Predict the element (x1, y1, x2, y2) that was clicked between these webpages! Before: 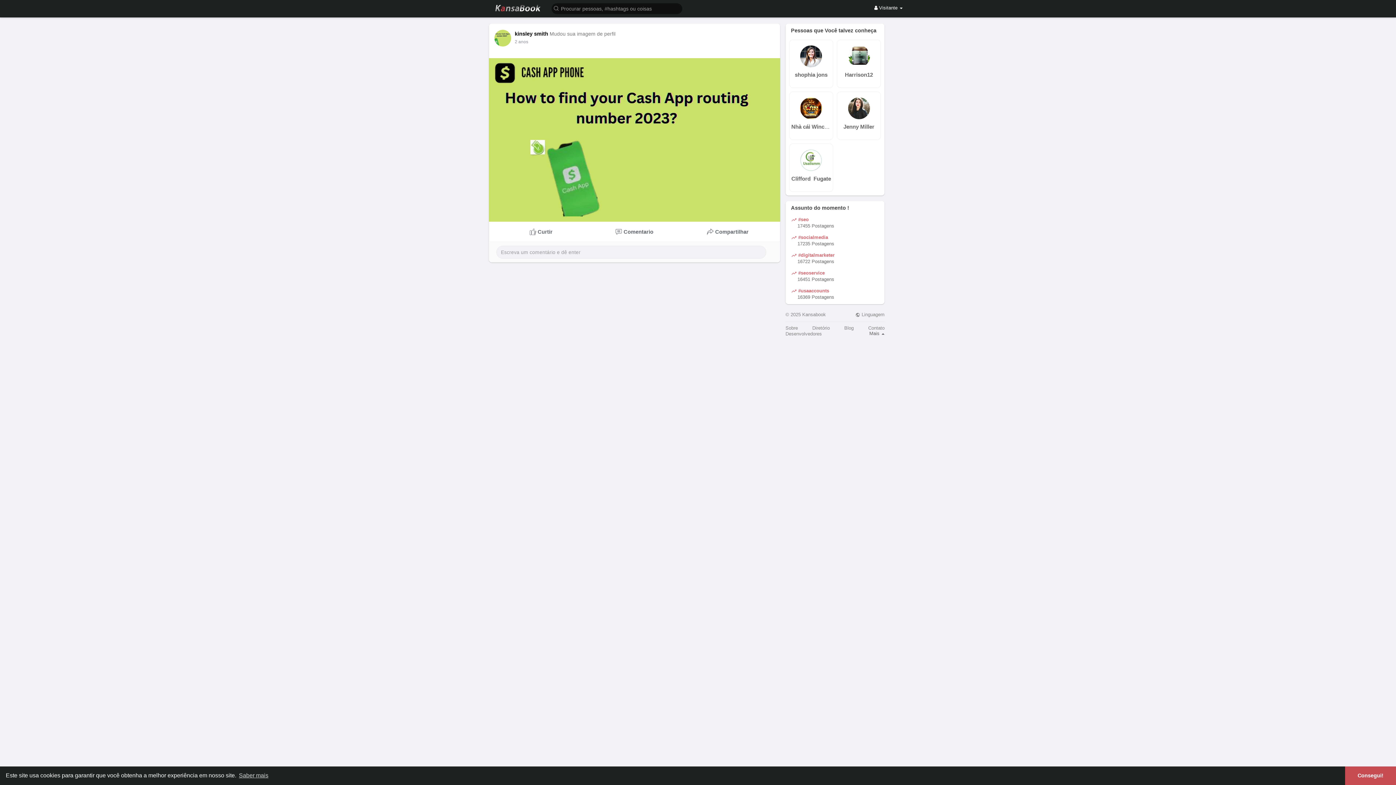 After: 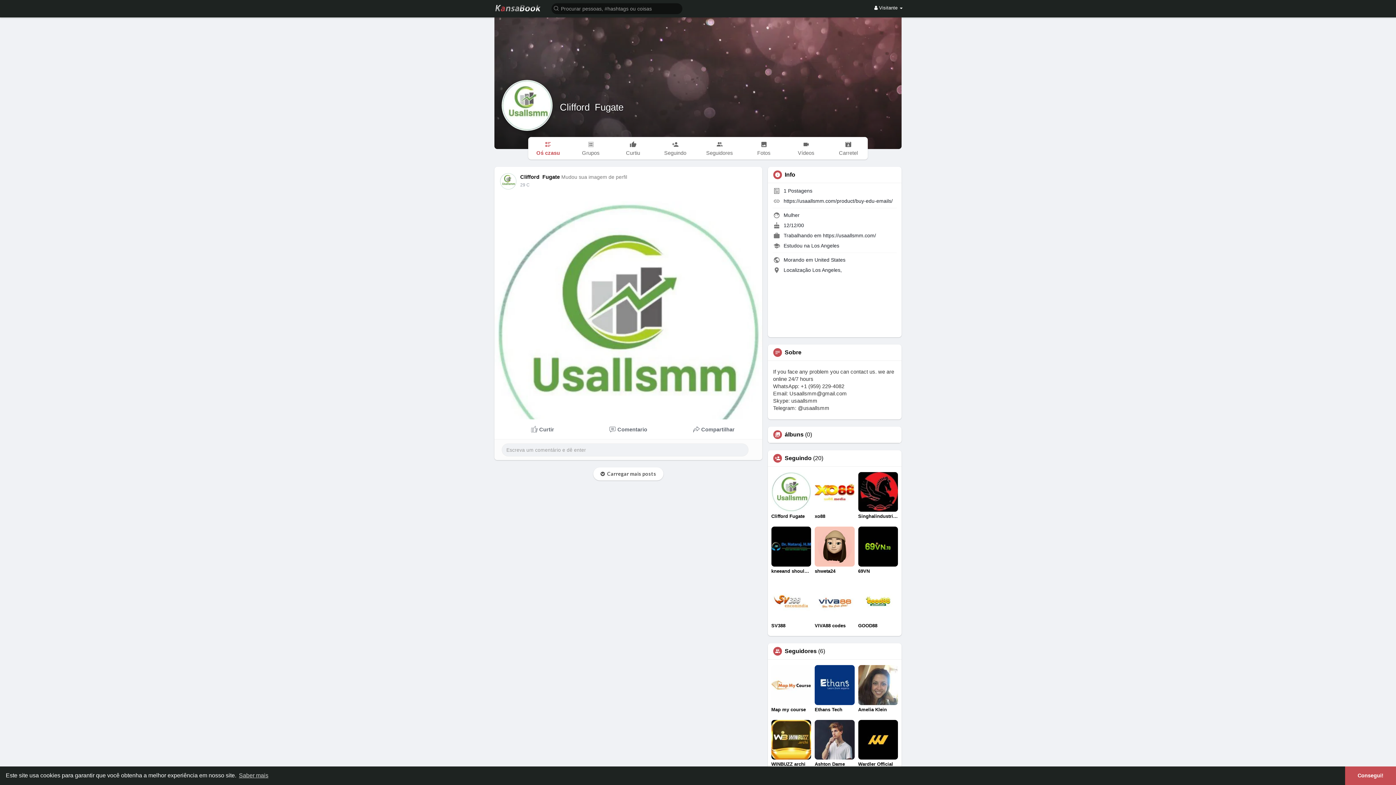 Action: bbox: (791, 174, 831, 182) label: Clifford  Fugate